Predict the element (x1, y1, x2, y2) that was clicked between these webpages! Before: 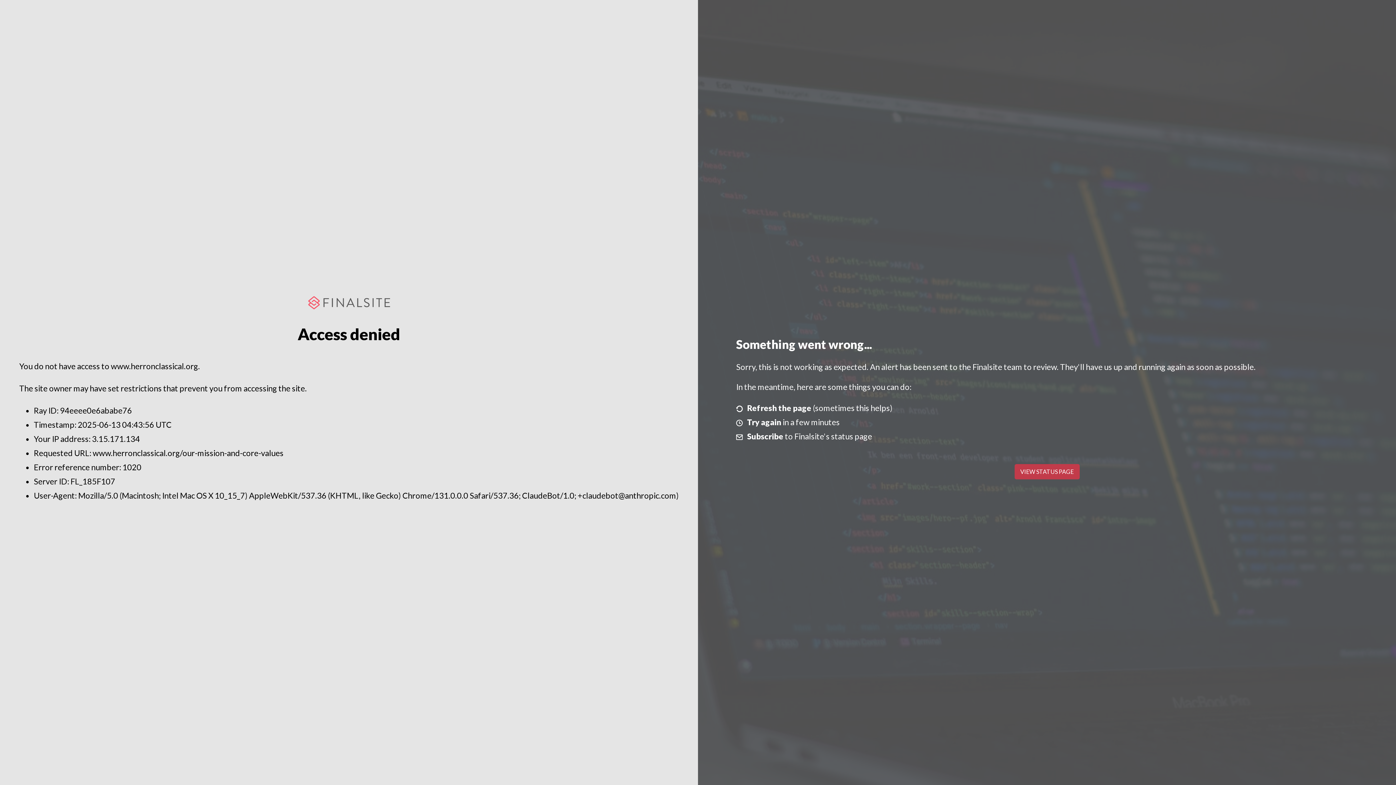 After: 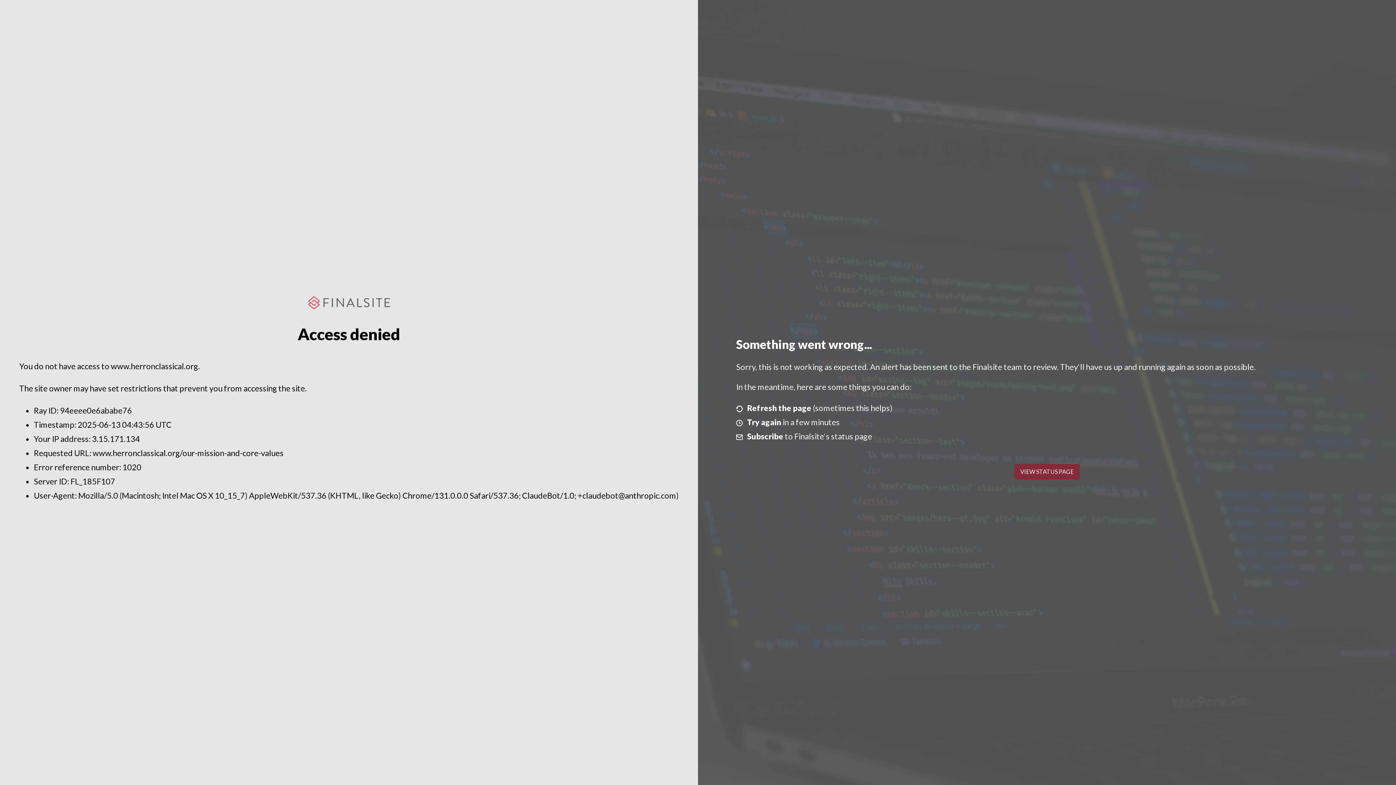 Action: bbox: (1014, 464, 1079, 479) label: VIEW STATUS PAGE